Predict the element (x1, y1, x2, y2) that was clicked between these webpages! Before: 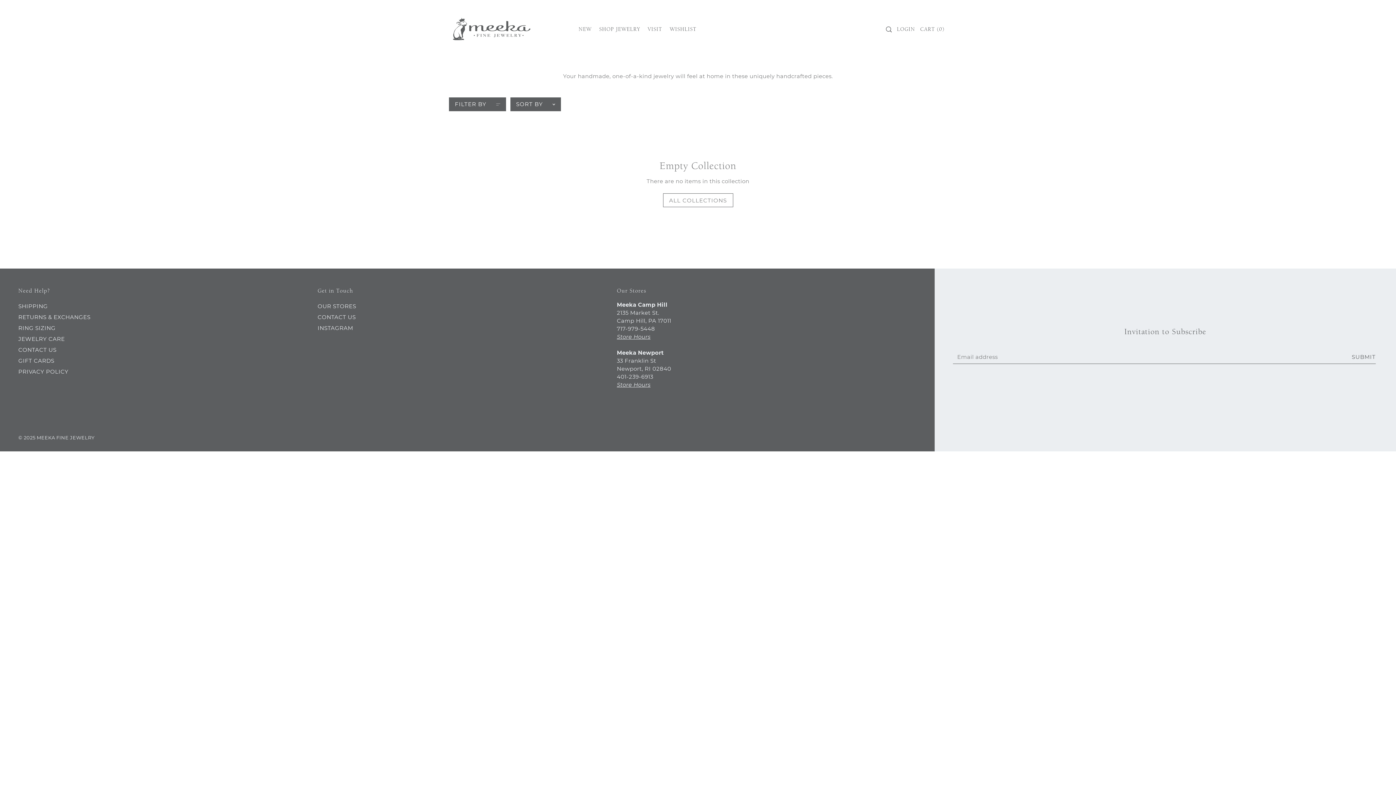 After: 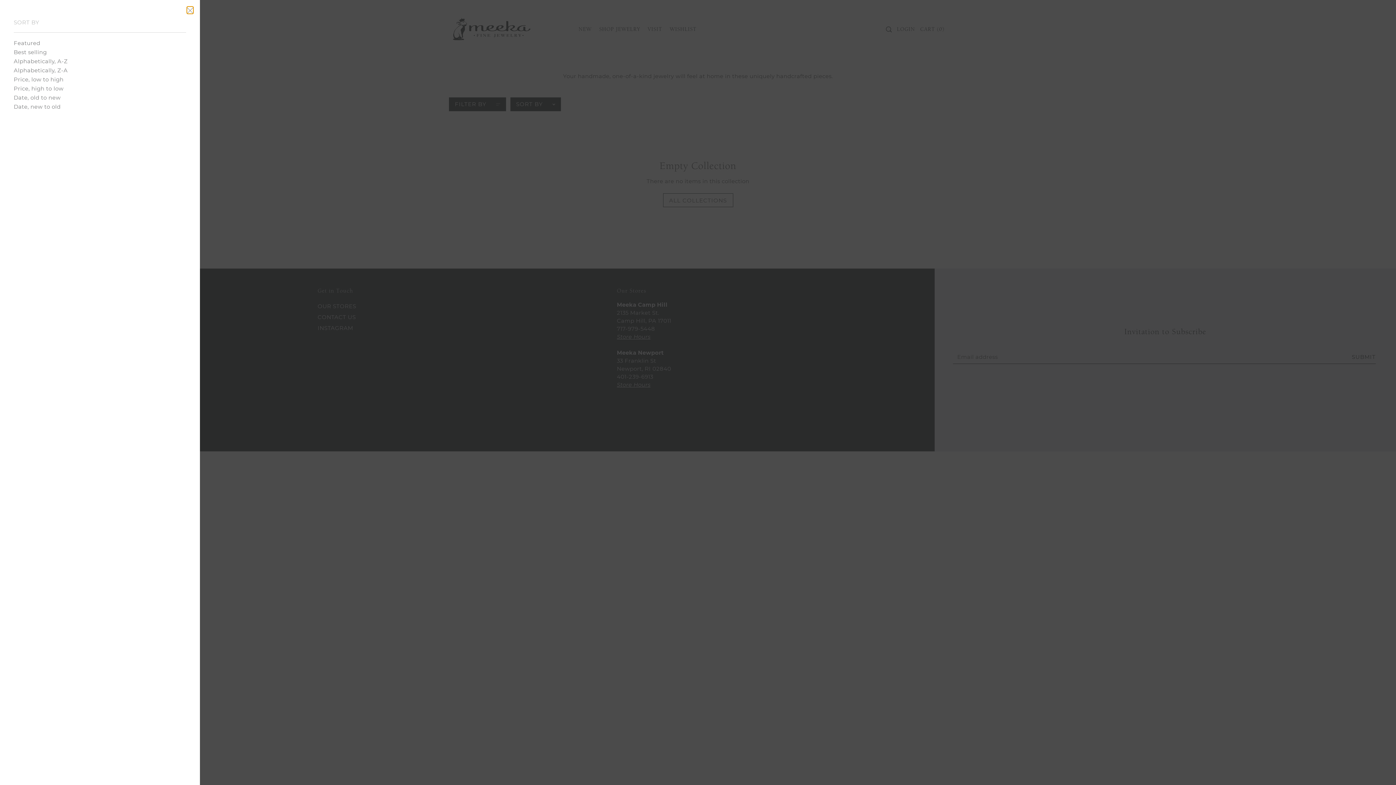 Action: label: Open filters bbox: (510, 97, 561, 111)